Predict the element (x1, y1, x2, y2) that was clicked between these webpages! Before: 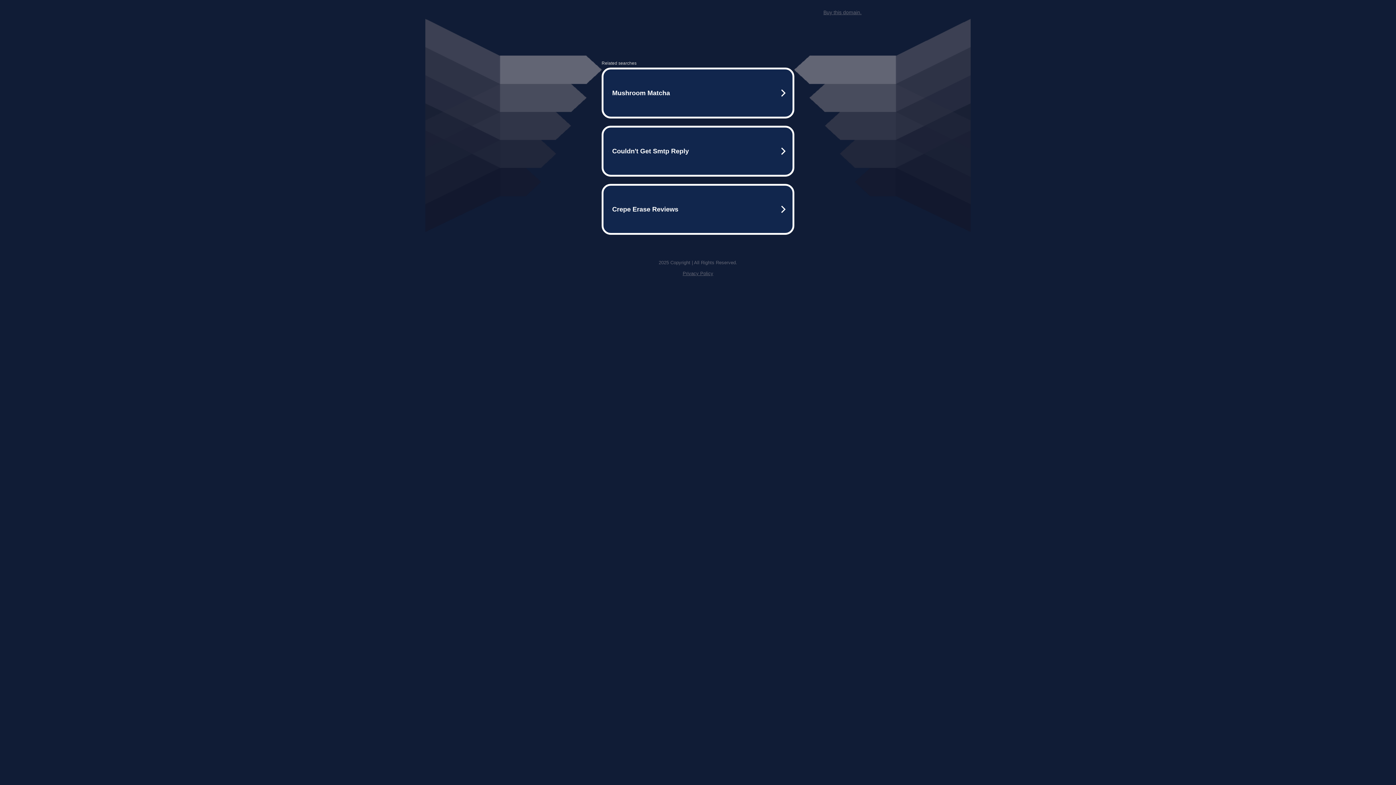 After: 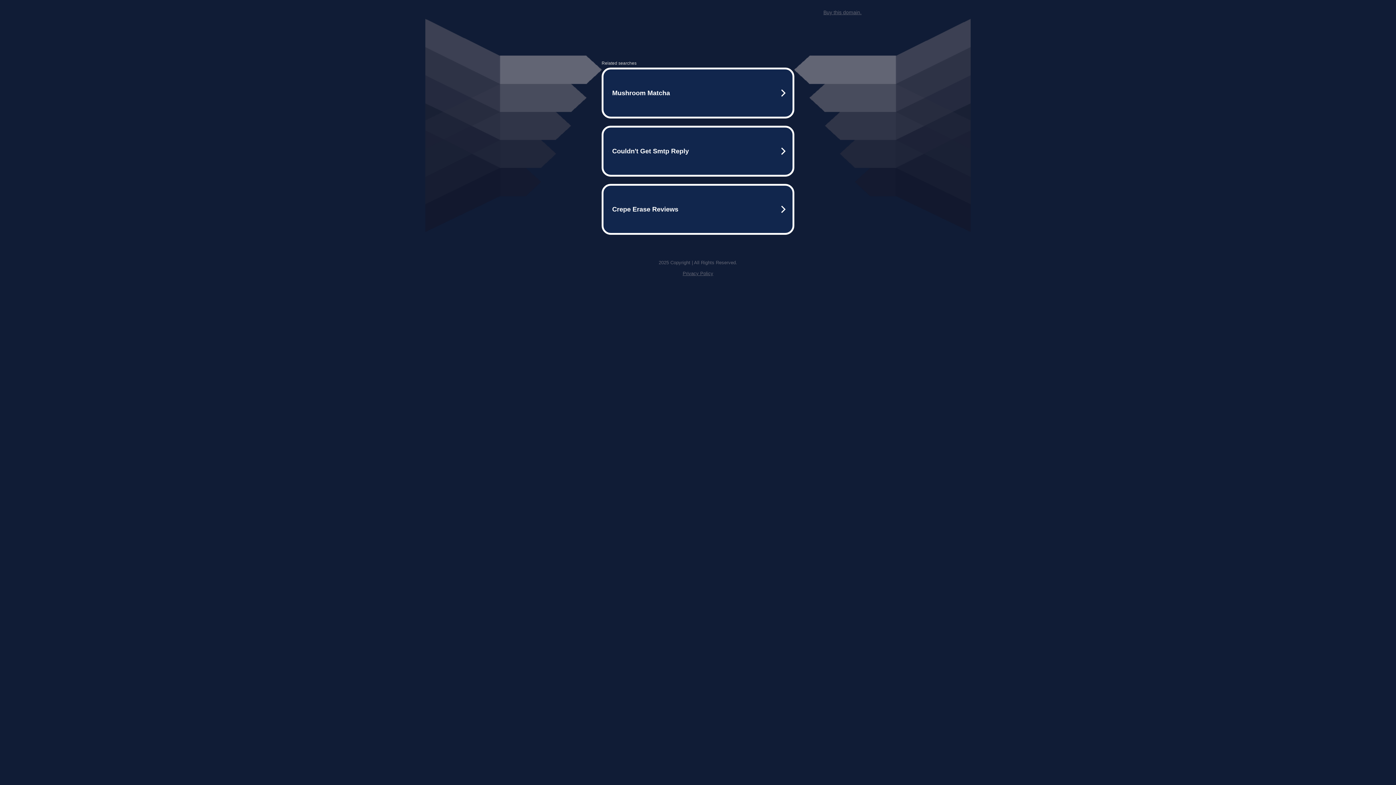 Action: bbox: (823, 9, 861, 15) label: Buy this domain.